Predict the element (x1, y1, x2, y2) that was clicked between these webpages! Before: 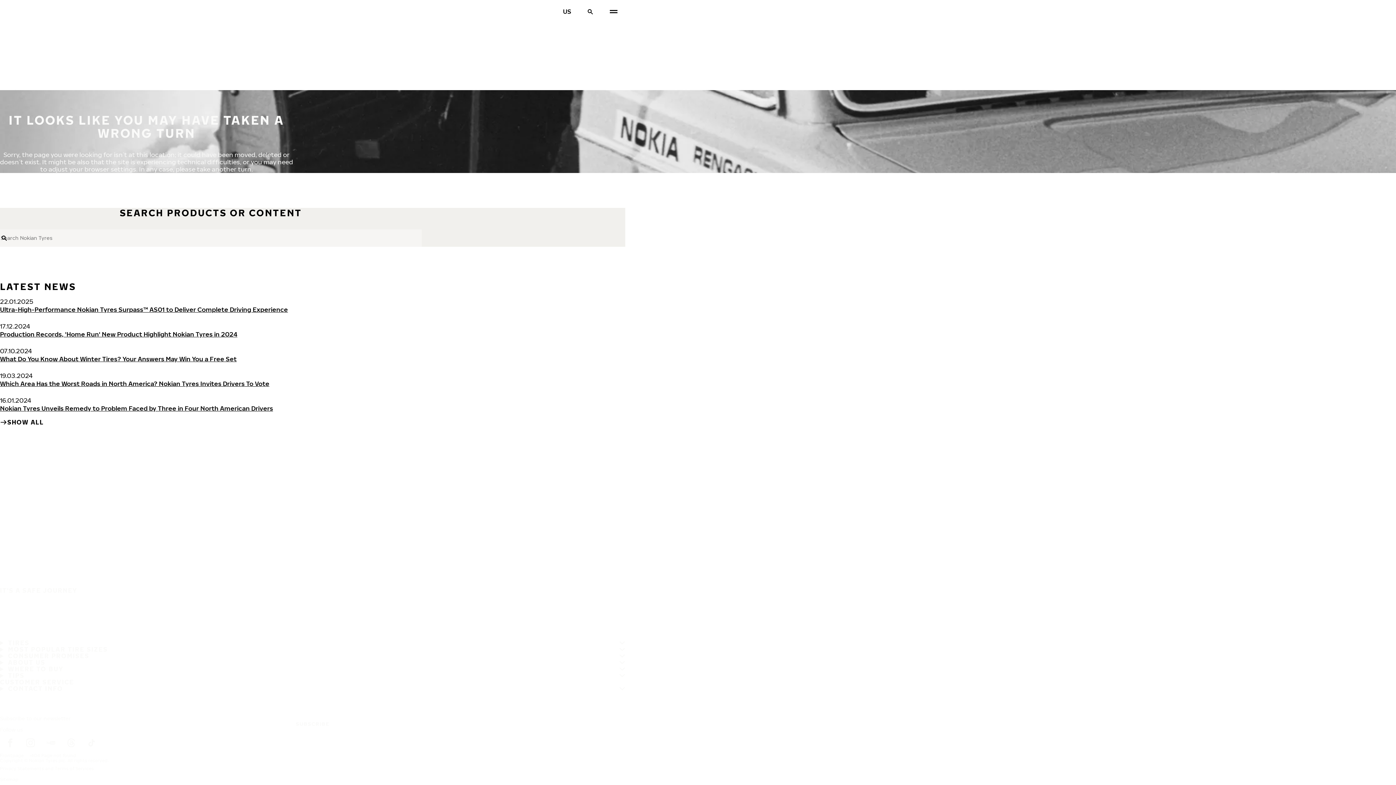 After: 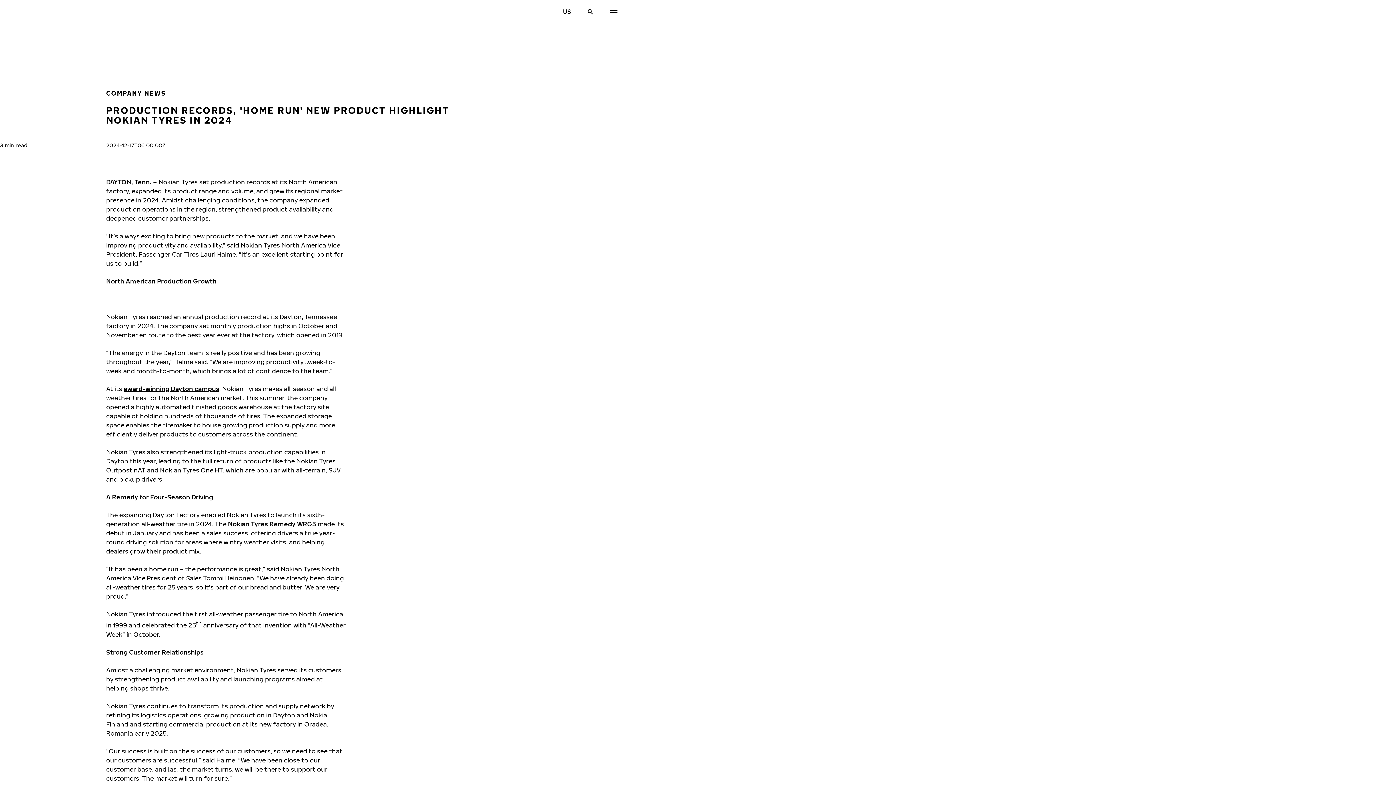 Action: bbox: (0, 330, 237, 338) label: Production Records, 'Home Run' New Product Highlight Nokian Tyres in 2024